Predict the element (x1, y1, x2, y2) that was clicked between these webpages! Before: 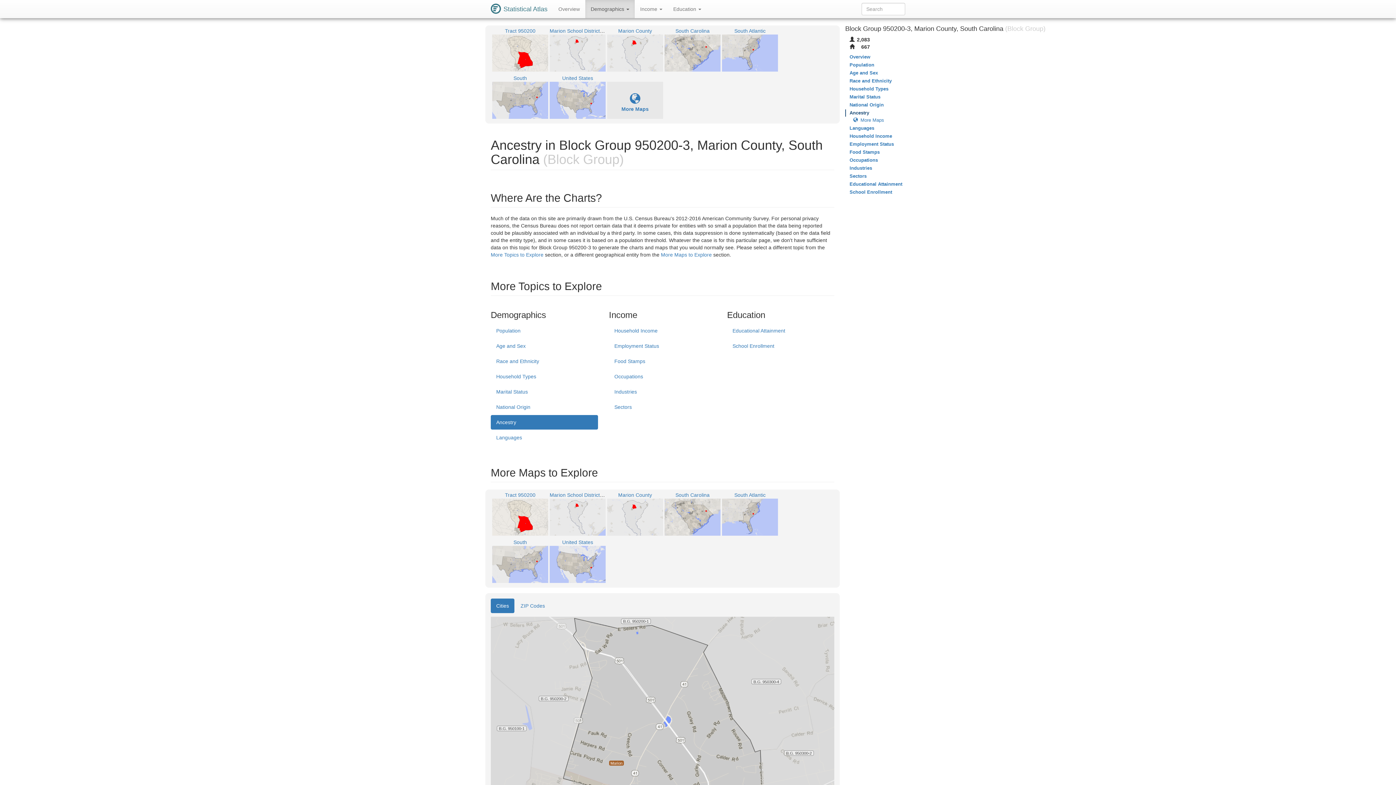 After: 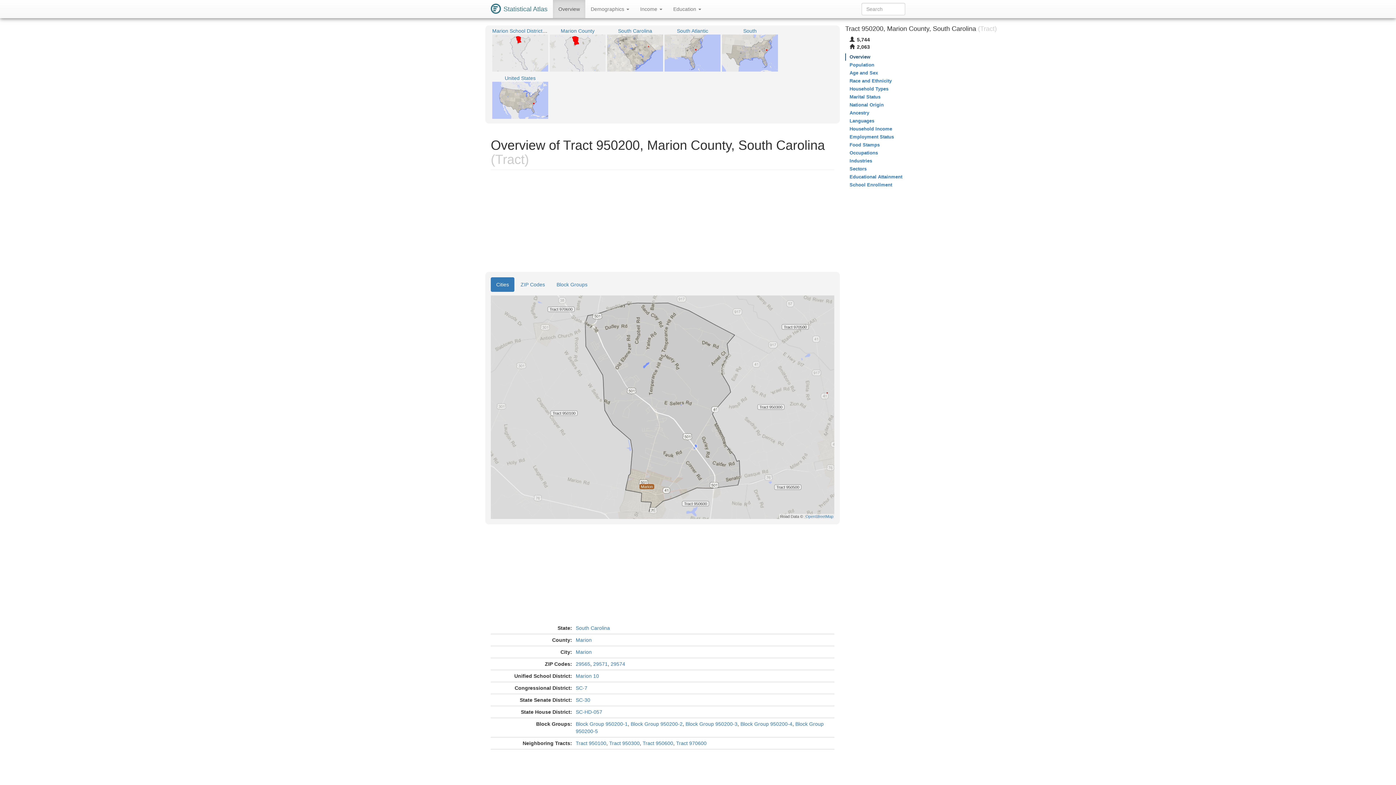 Action: bbox: (505, 28, 535, 33) label: Tract 950200